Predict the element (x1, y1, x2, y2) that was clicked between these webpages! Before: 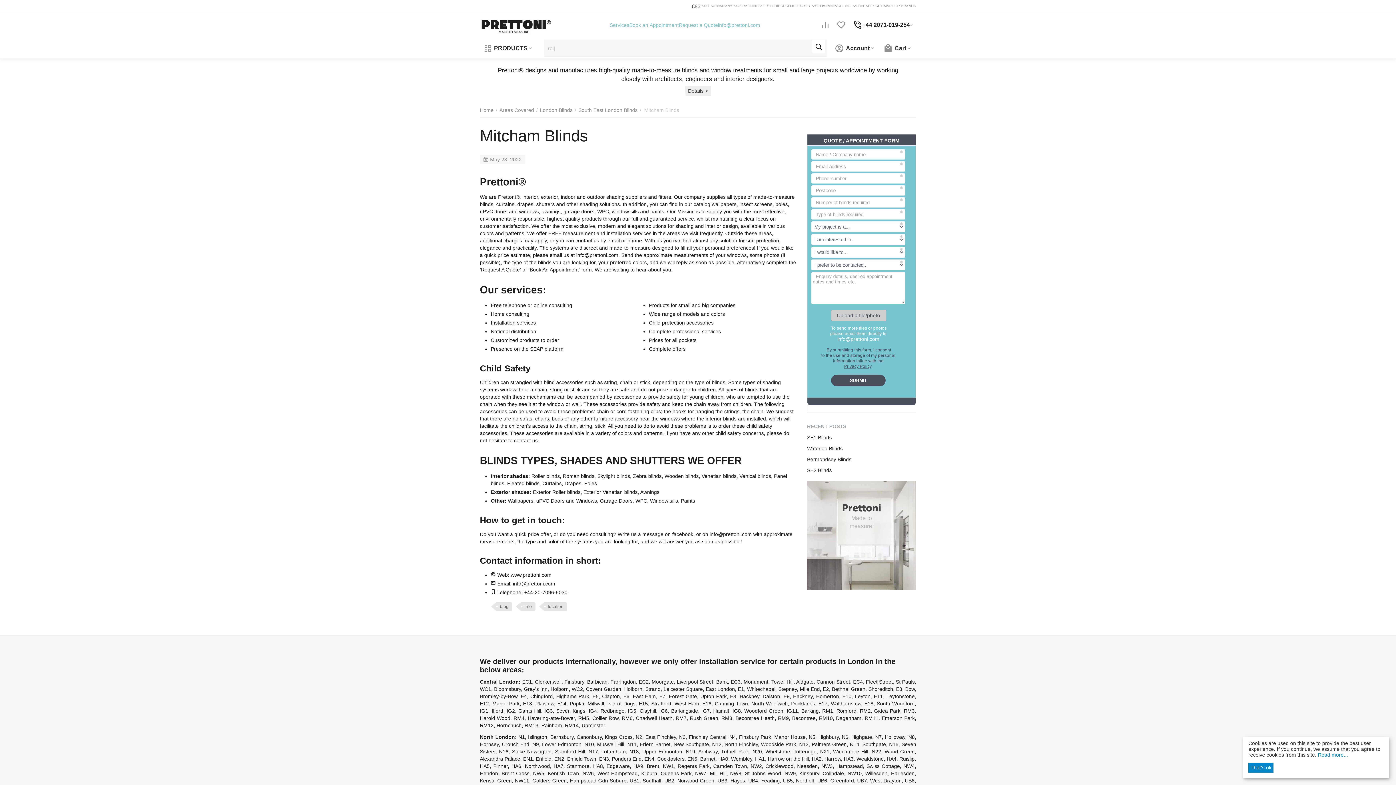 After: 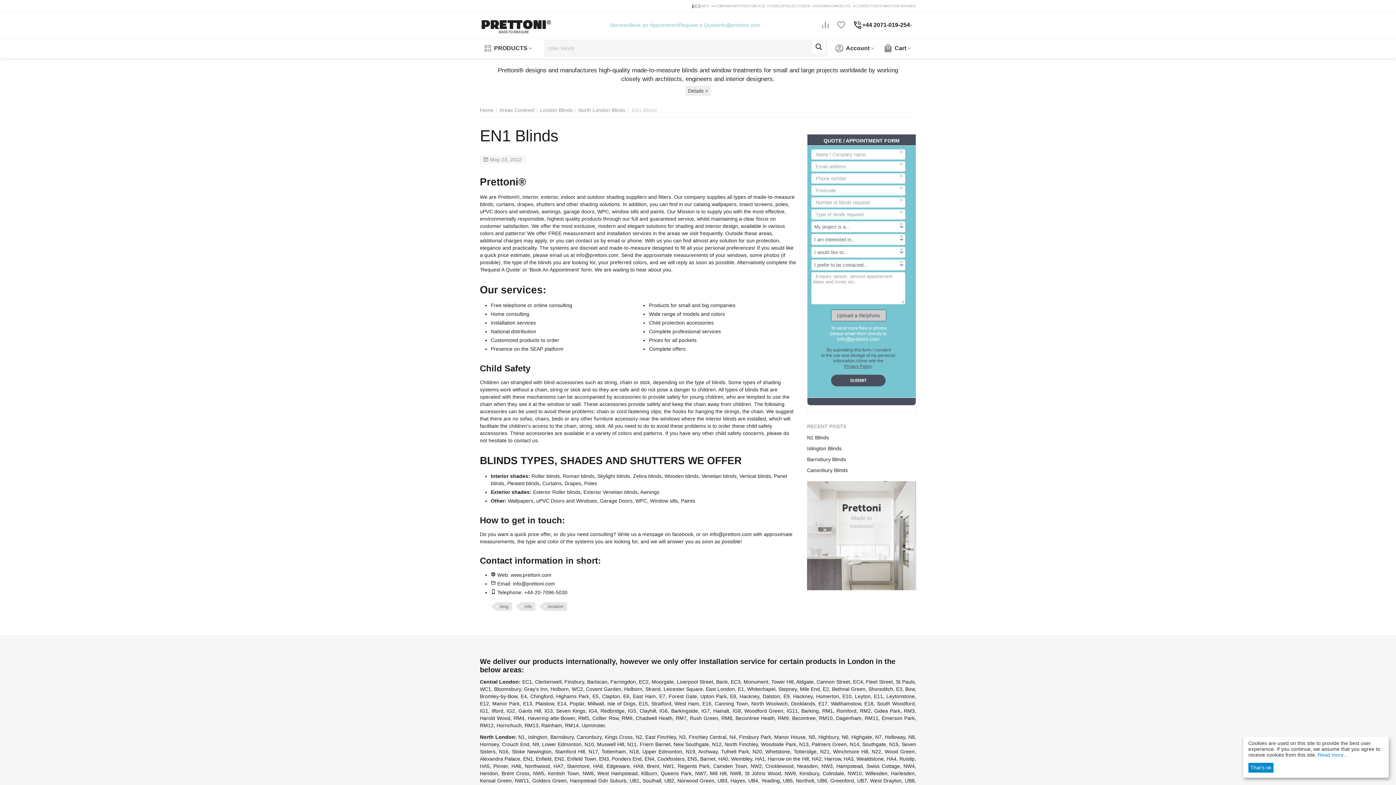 Action: bbox: (523, 756, 533, 762) label: EN1